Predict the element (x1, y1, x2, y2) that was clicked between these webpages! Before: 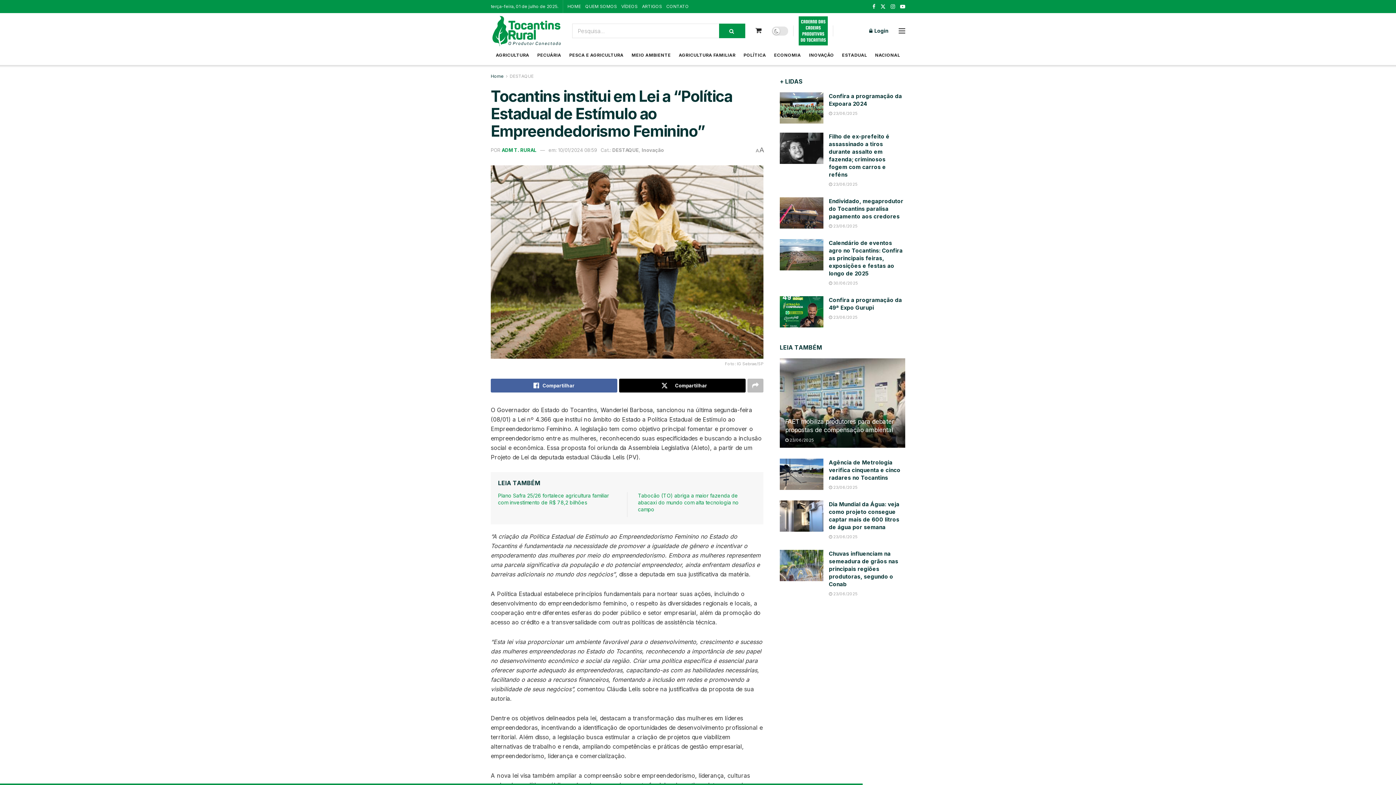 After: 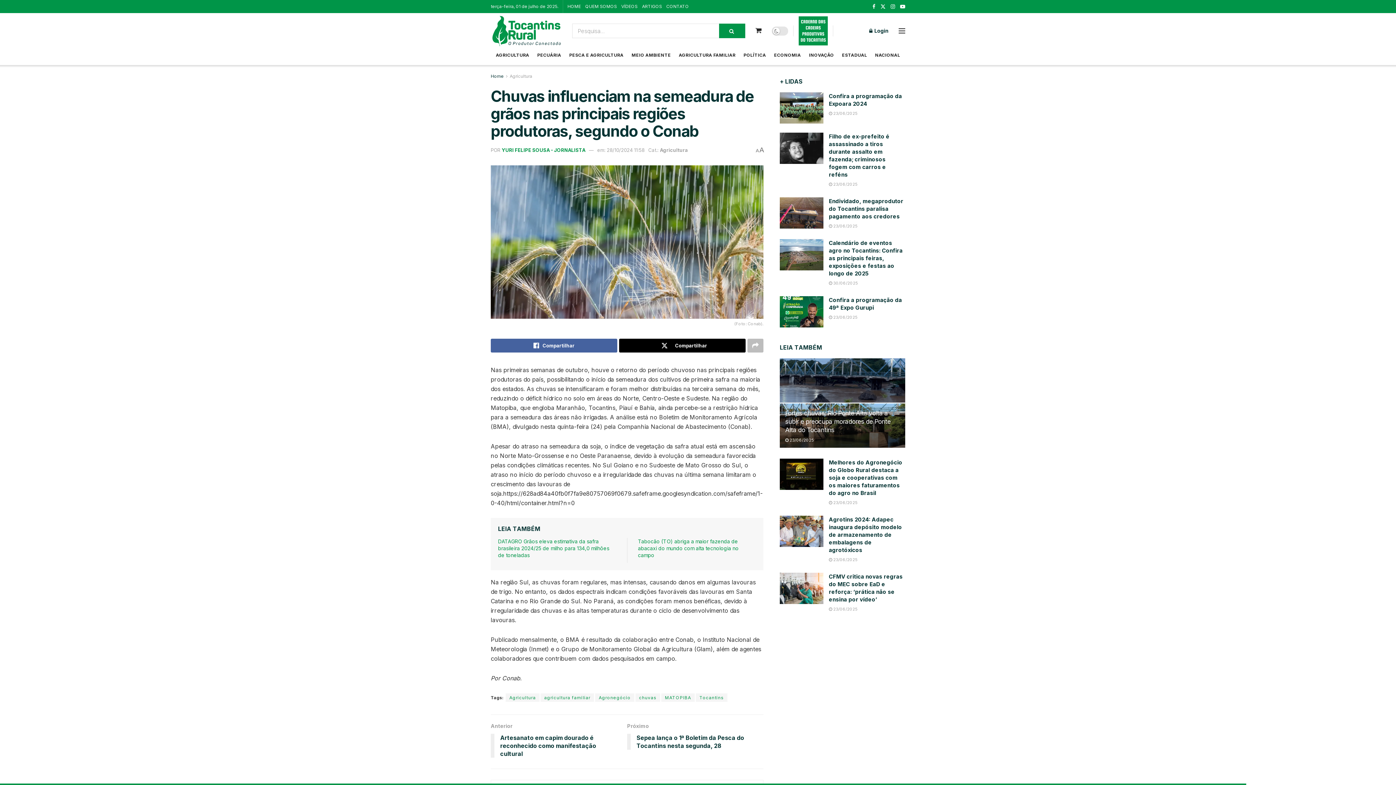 Action: bbox: (780, 550, 823, 581) label: Read article: Chuvas influenciam na semeadura de grãos nas principais regiões produtoras, segundo o Conab